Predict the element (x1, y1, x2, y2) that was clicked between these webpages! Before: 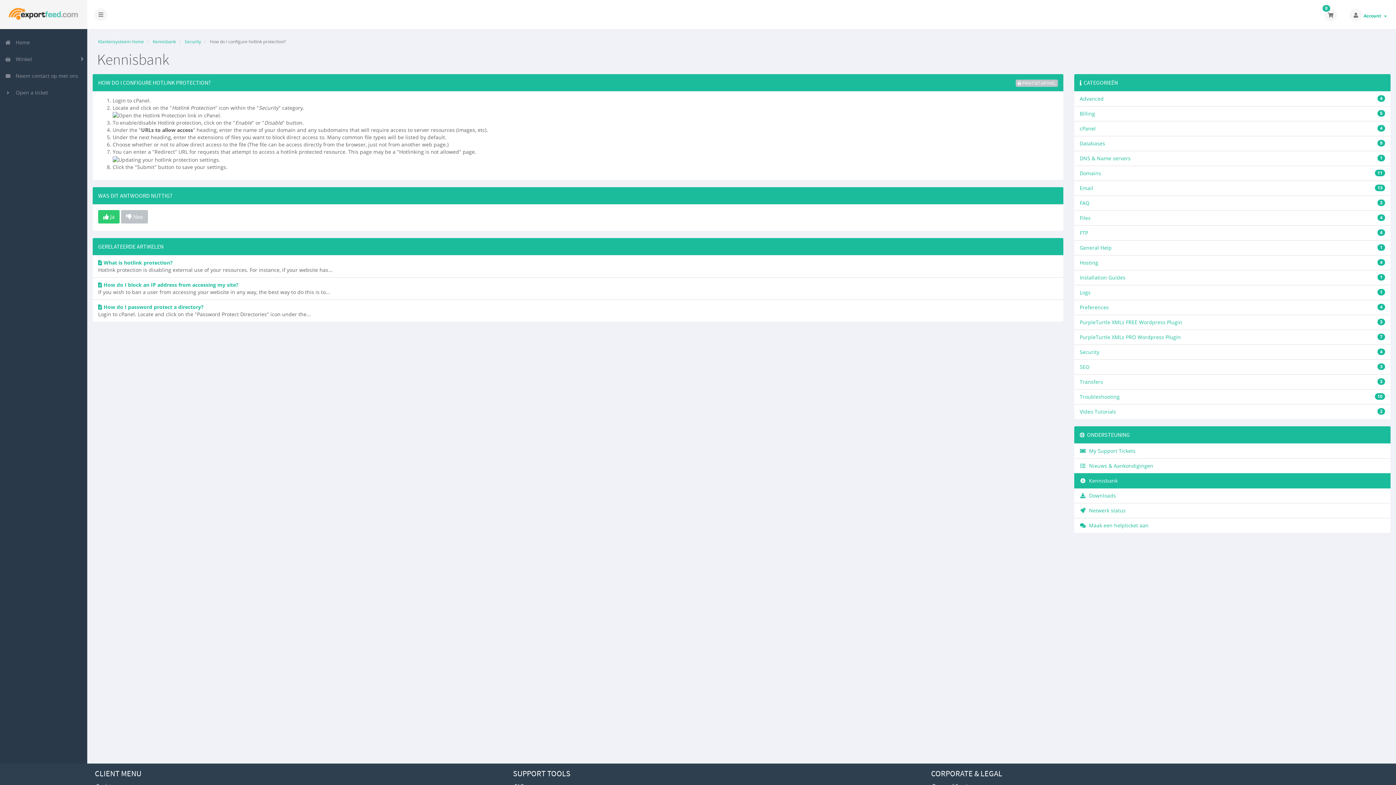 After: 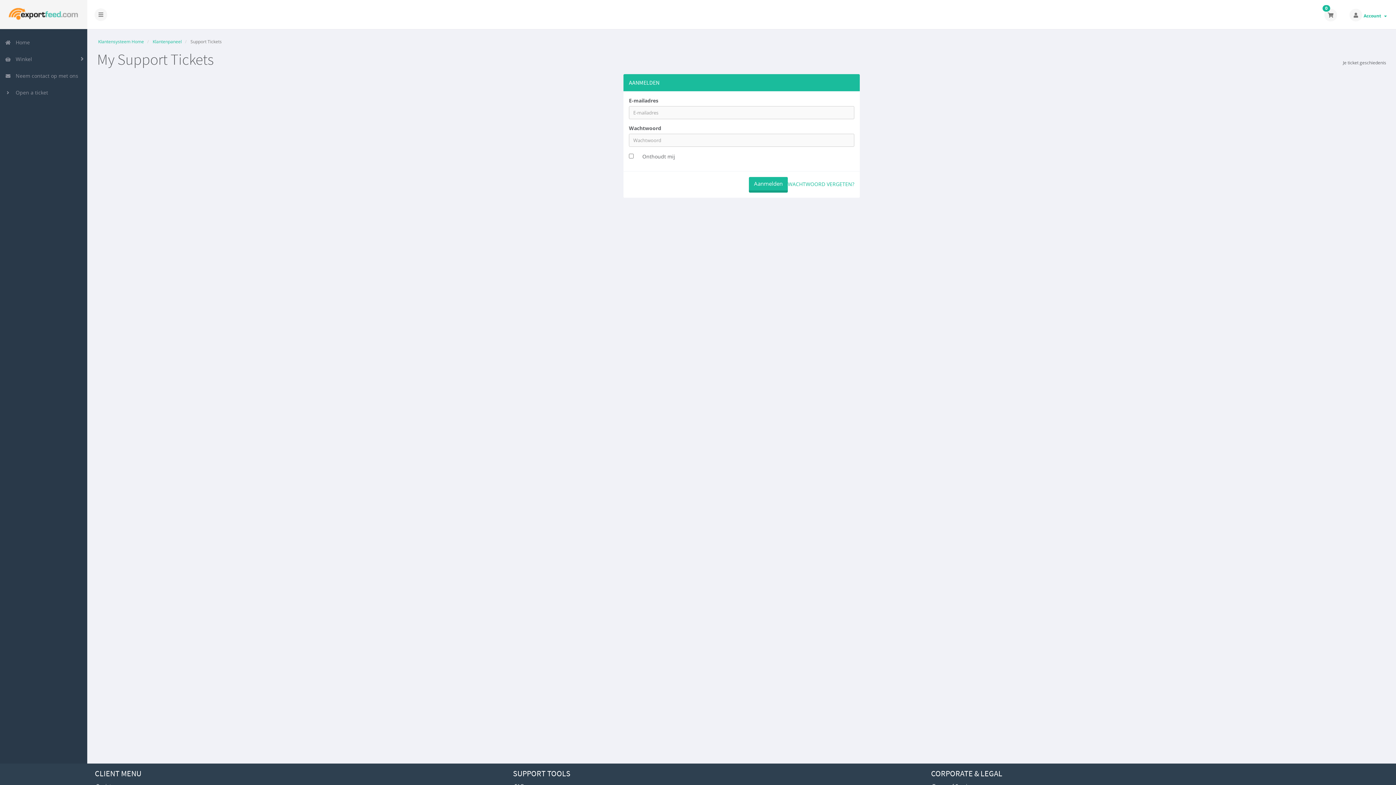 Action: bbox: (1074, 444, 1390, 458) label:   My Support Tickets